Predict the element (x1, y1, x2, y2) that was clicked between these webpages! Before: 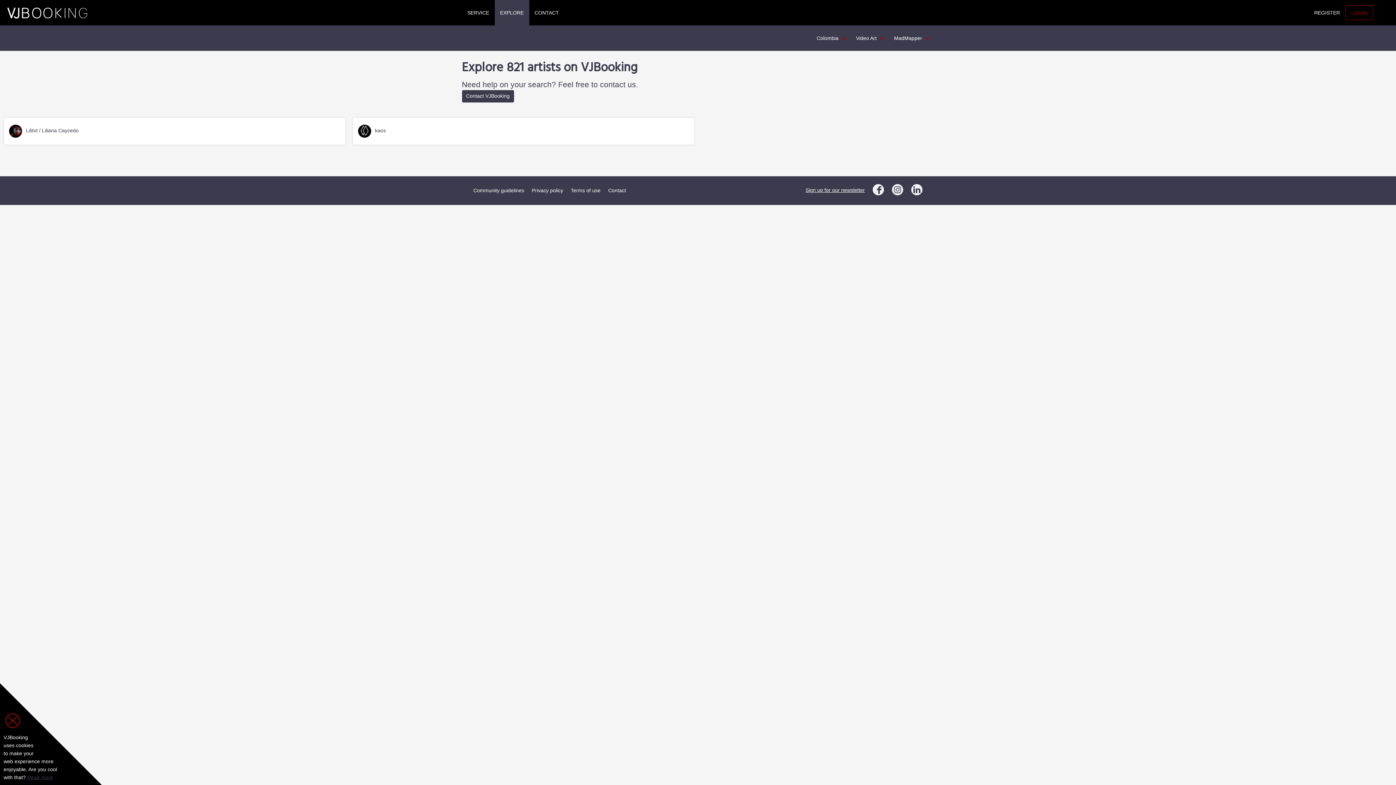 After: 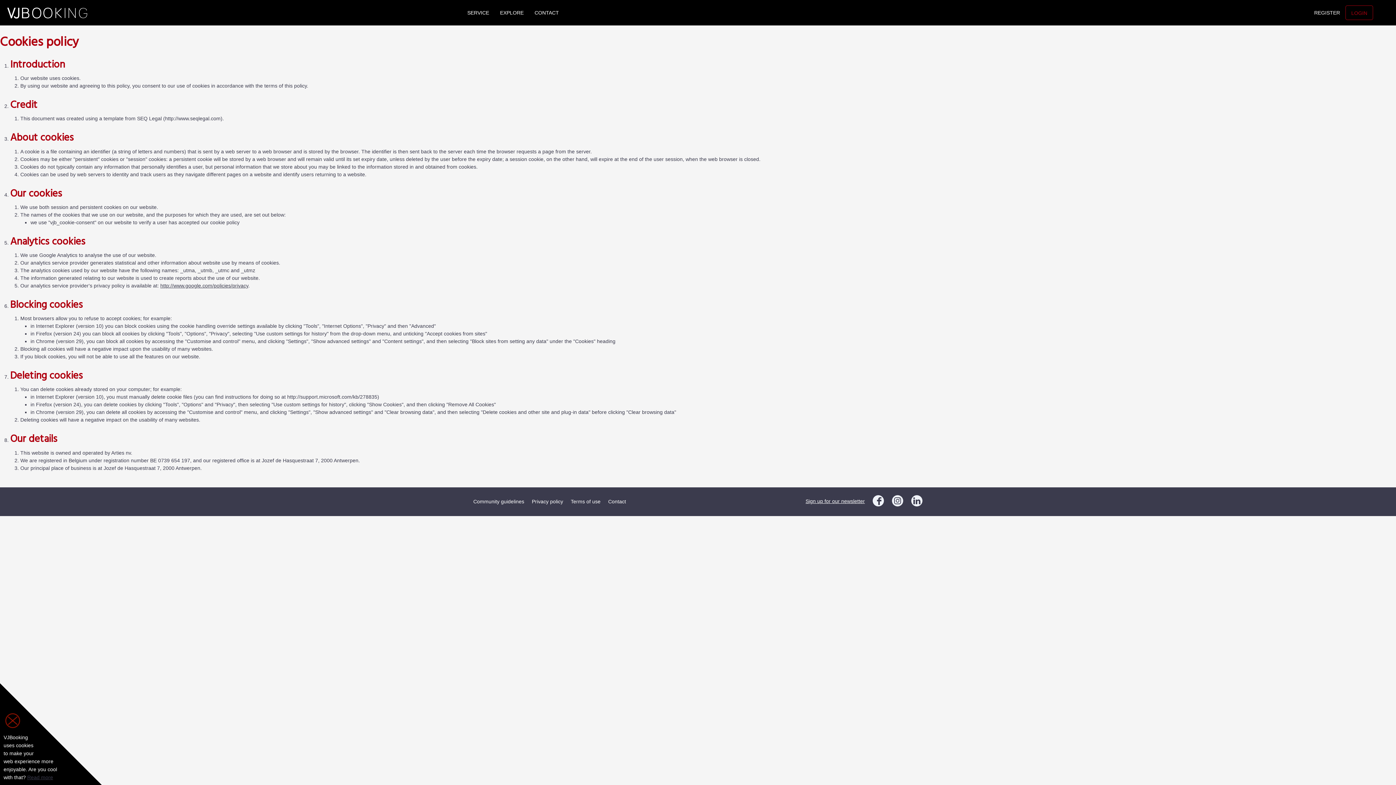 Action: label: Read more bbox: (27, 774, 53, 780)